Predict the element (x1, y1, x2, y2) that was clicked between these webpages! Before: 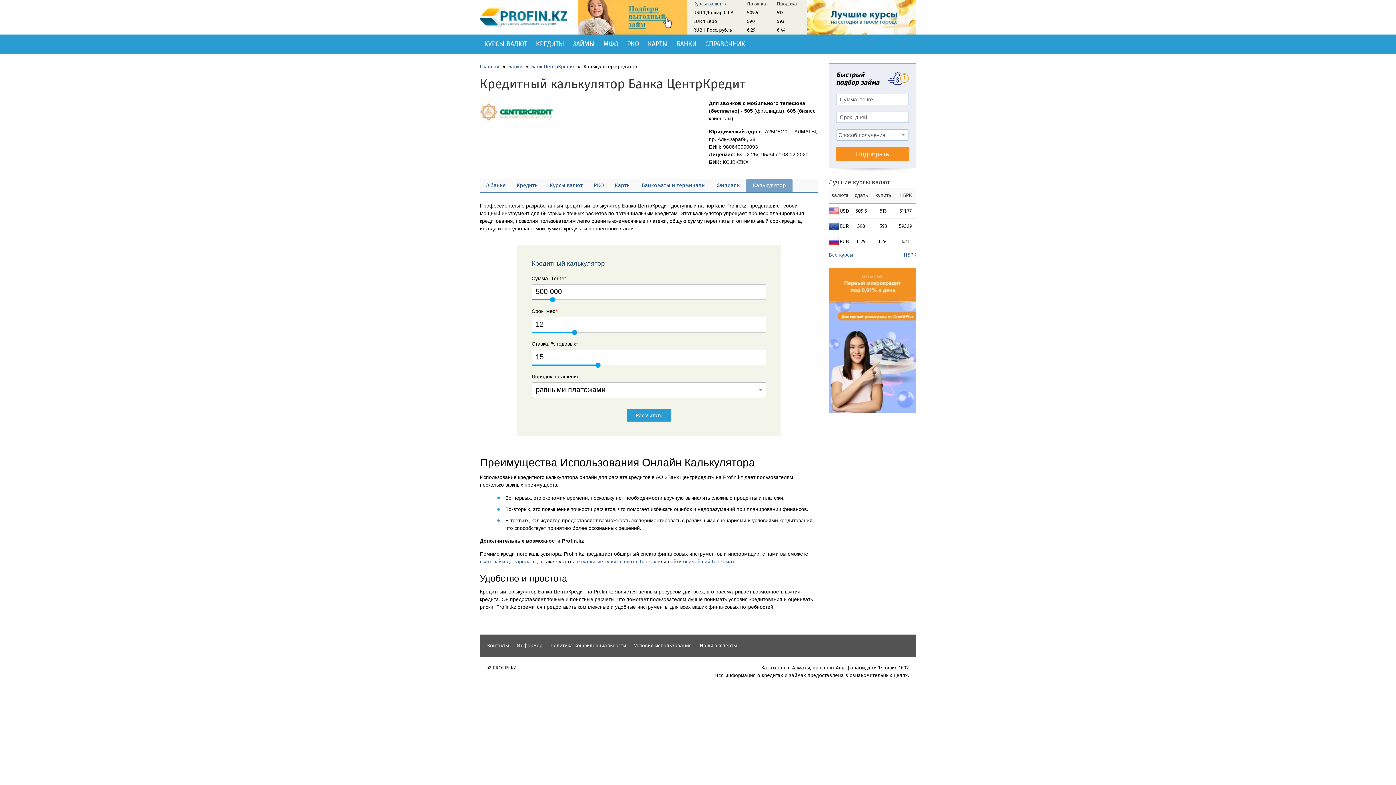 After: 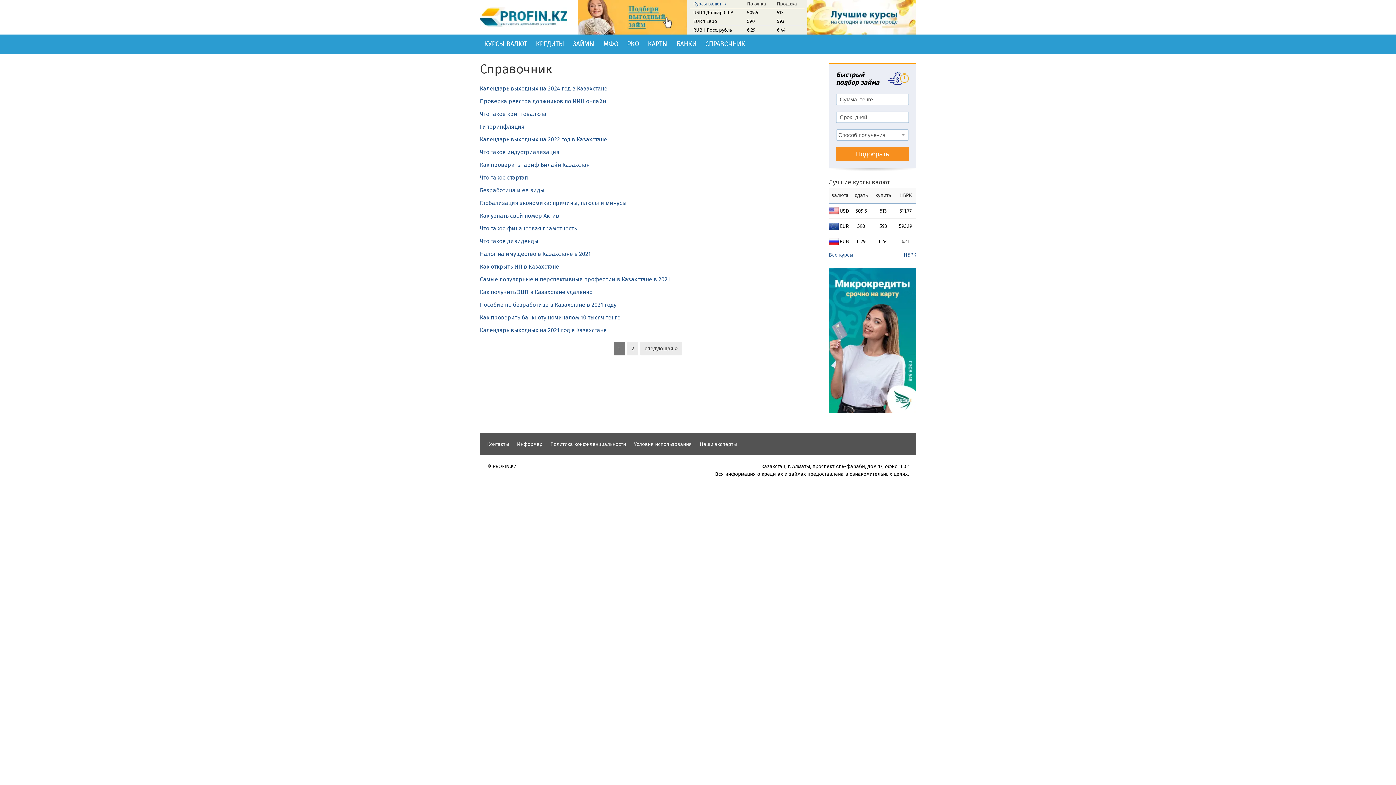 Action: label: СПРАВОЧНИК bbox: (701, 34, 749, 53)